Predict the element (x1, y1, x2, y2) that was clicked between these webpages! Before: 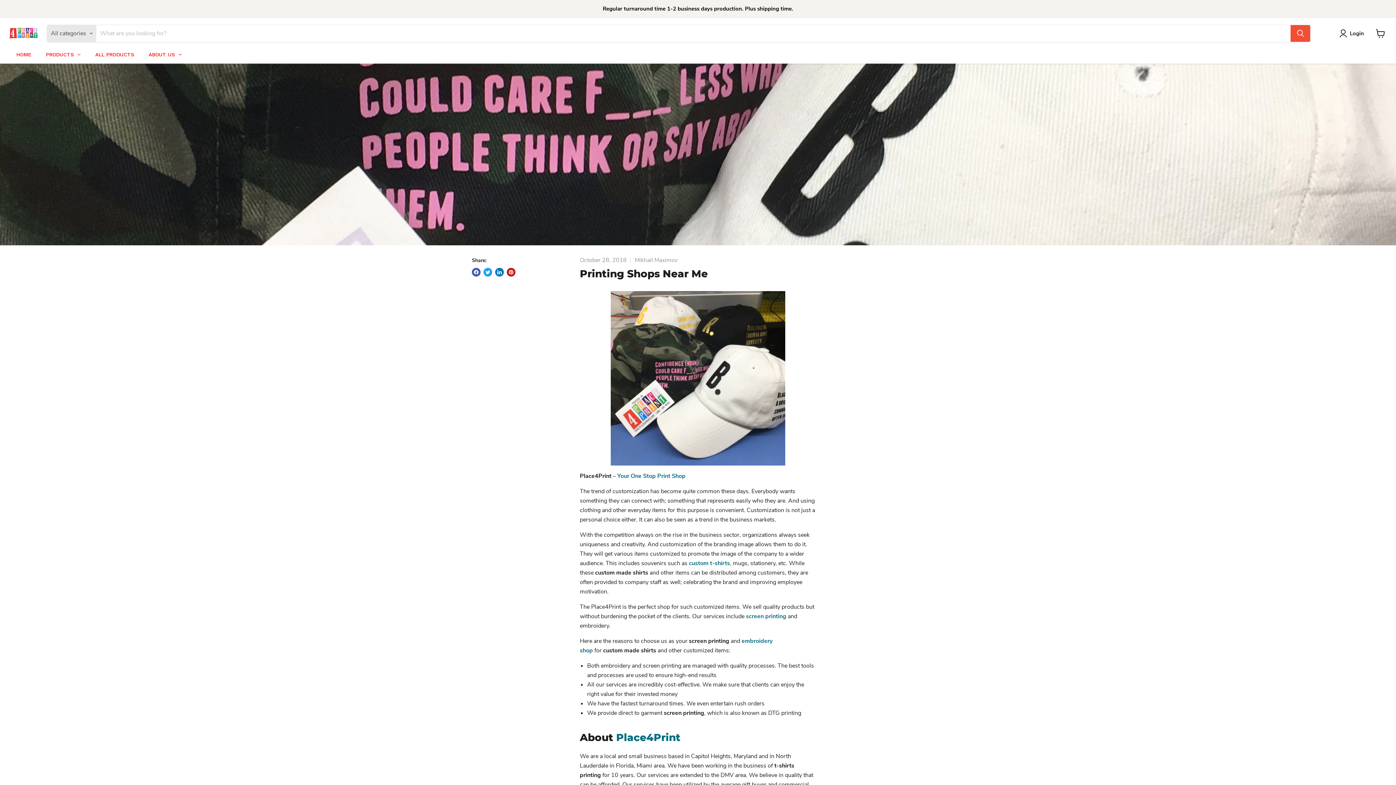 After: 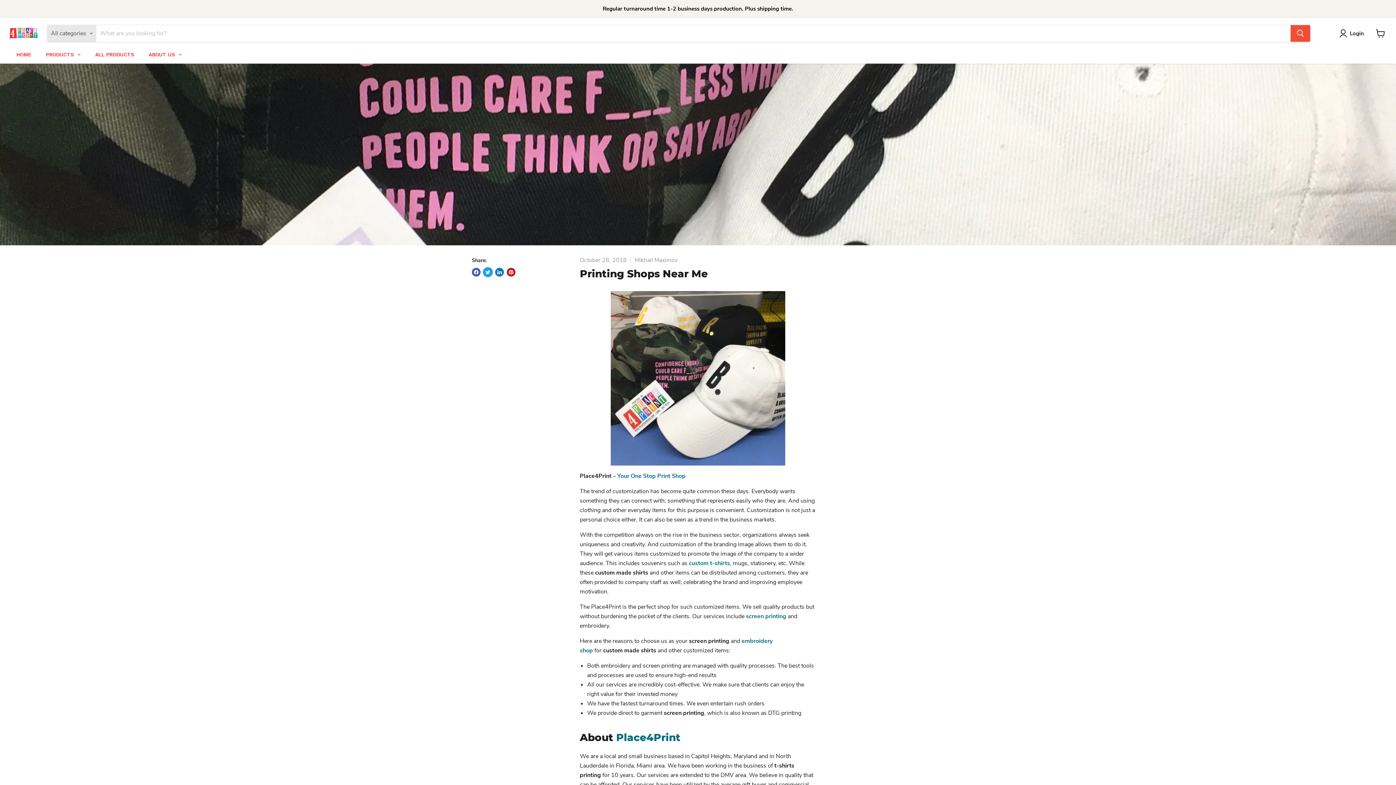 Action: bbox: (483, 268, 492, 276) label: Tweet on Twitter